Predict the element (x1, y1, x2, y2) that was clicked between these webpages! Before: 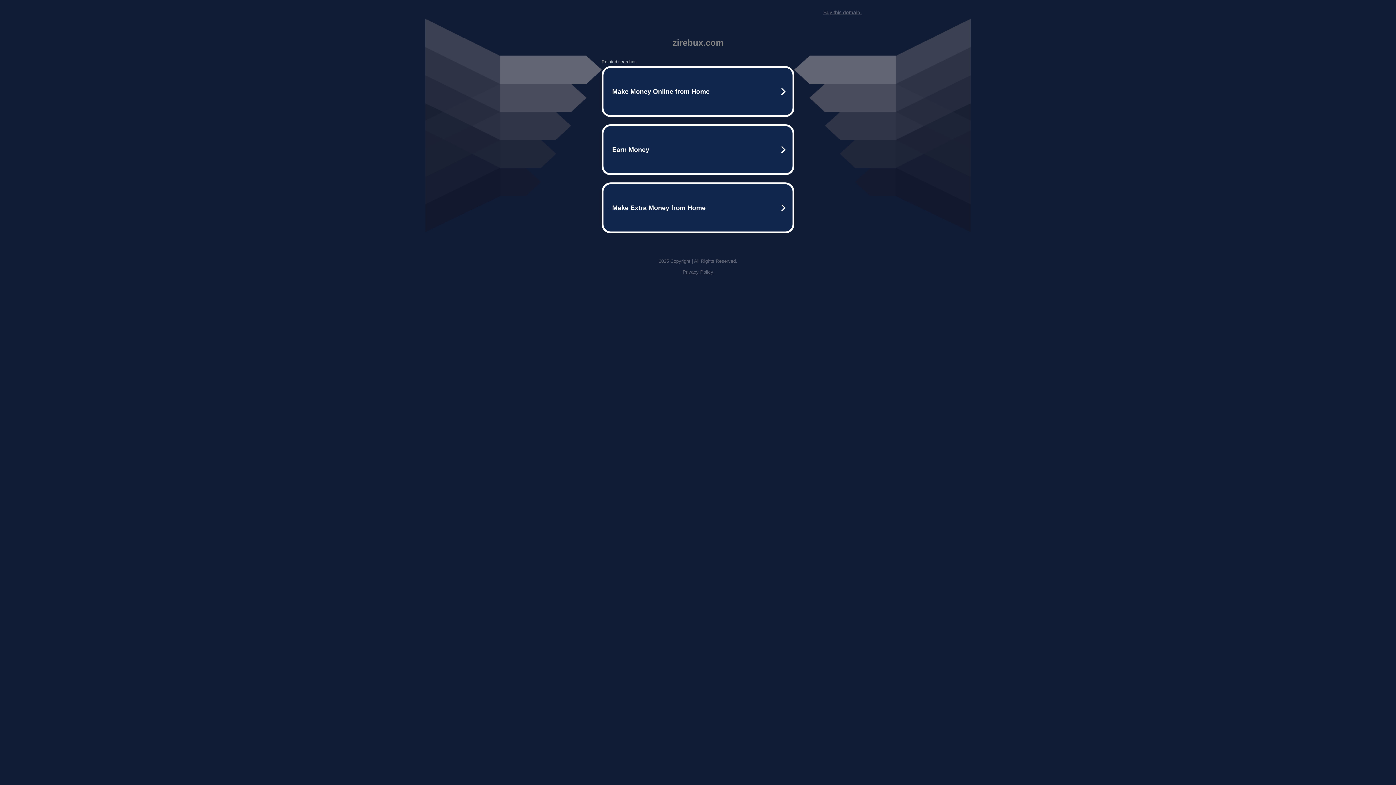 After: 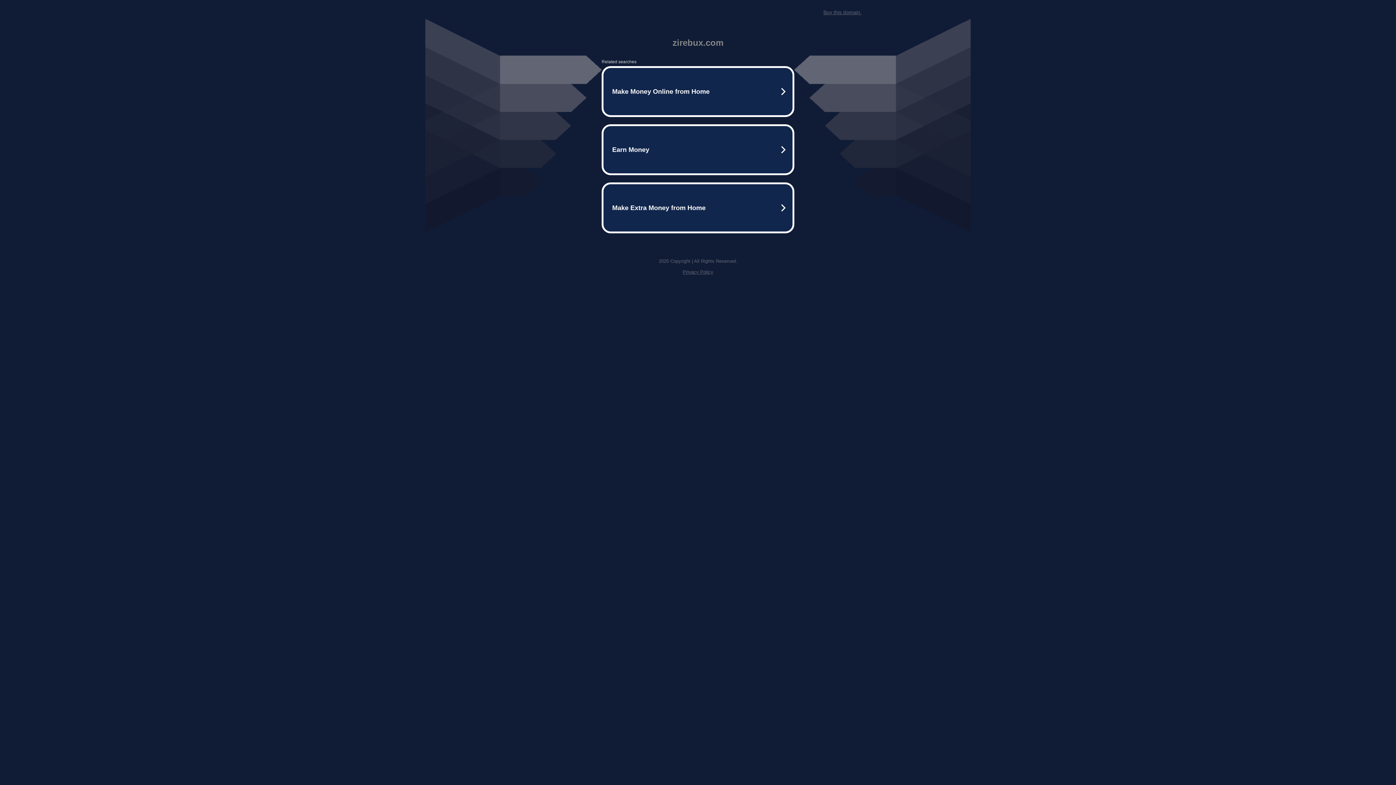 Action: bbox: (682, 269, 713, 274) label: Privacy Policy